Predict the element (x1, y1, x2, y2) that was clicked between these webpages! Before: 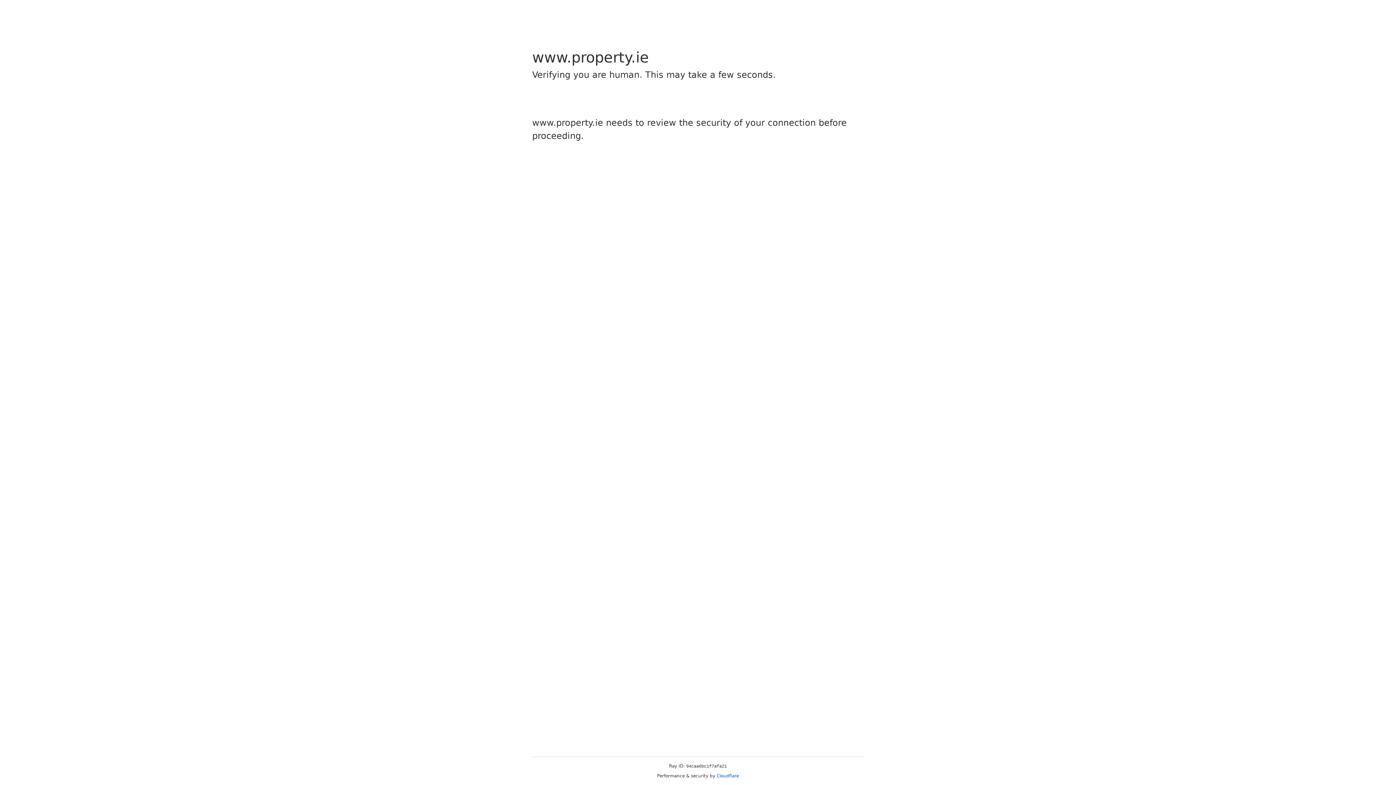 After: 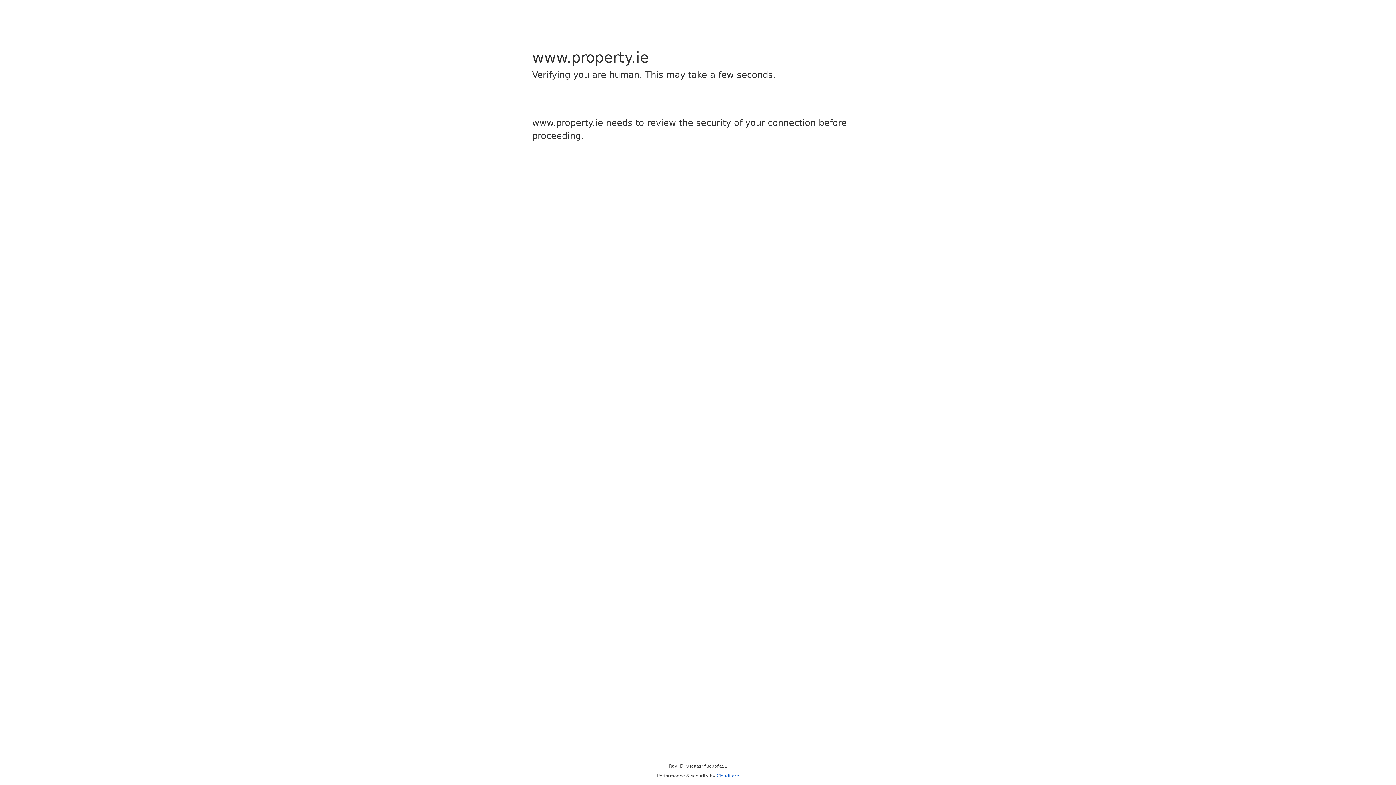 Action: label: Cloudflare bbox: (716, 773, 739, 778)